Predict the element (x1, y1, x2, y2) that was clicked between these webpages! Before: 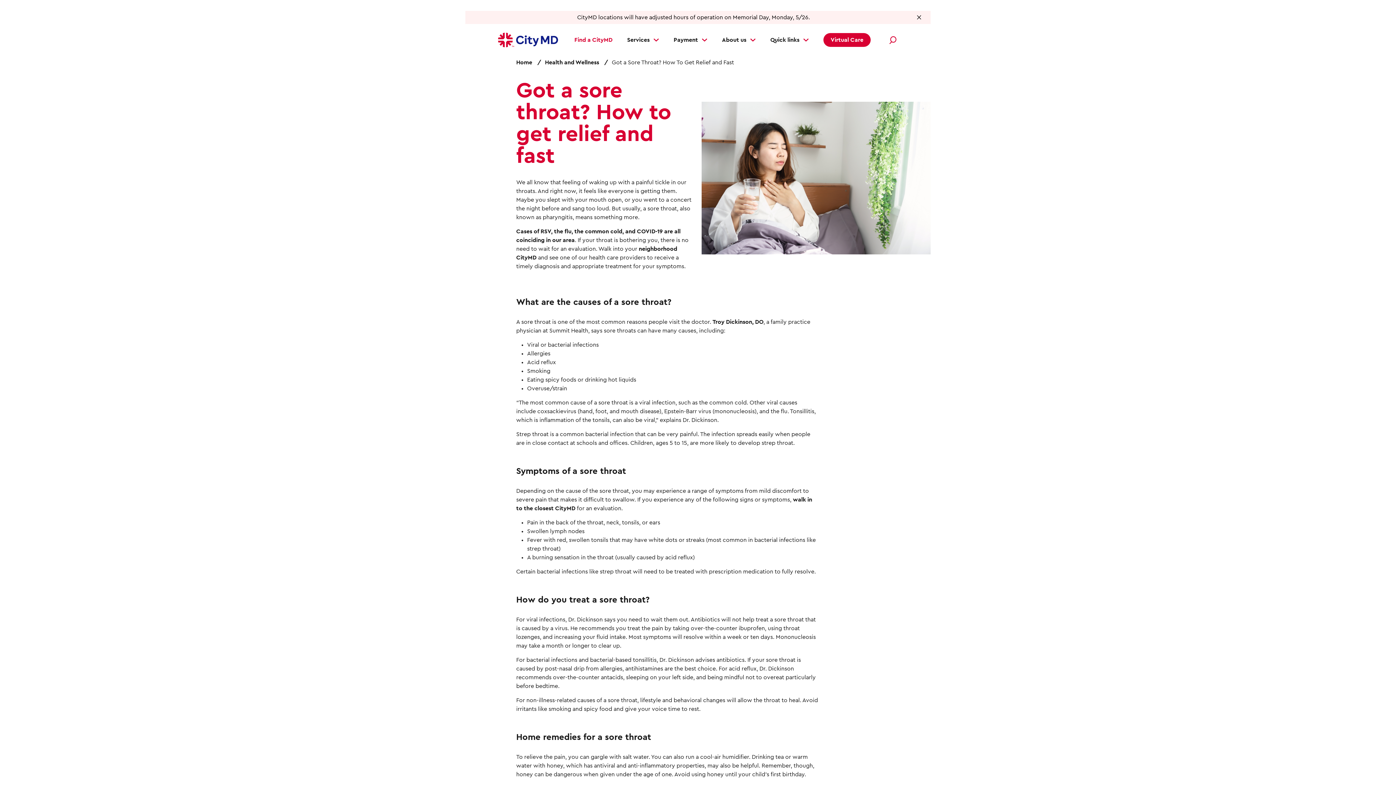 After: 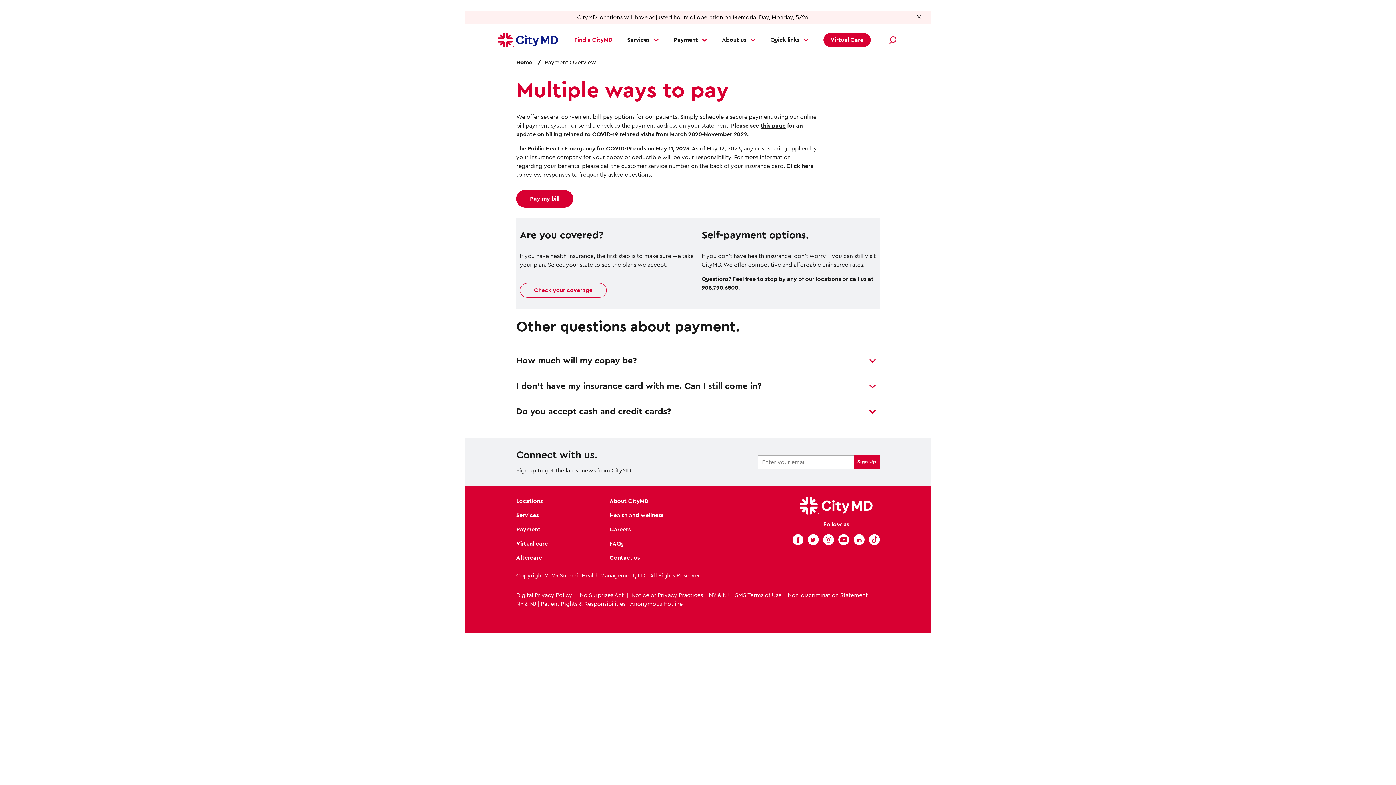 Action: label: Payment bbox: (673, 35, 698, 44)